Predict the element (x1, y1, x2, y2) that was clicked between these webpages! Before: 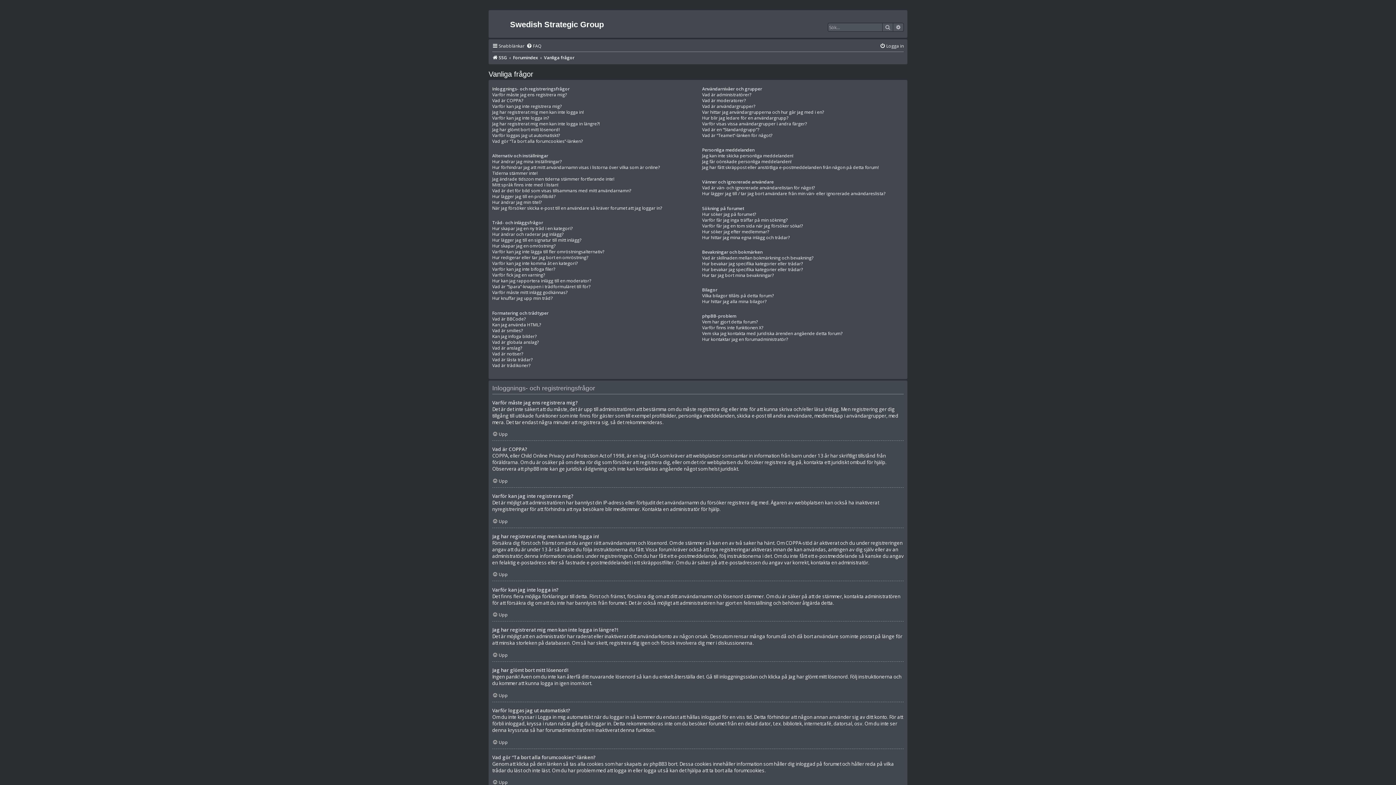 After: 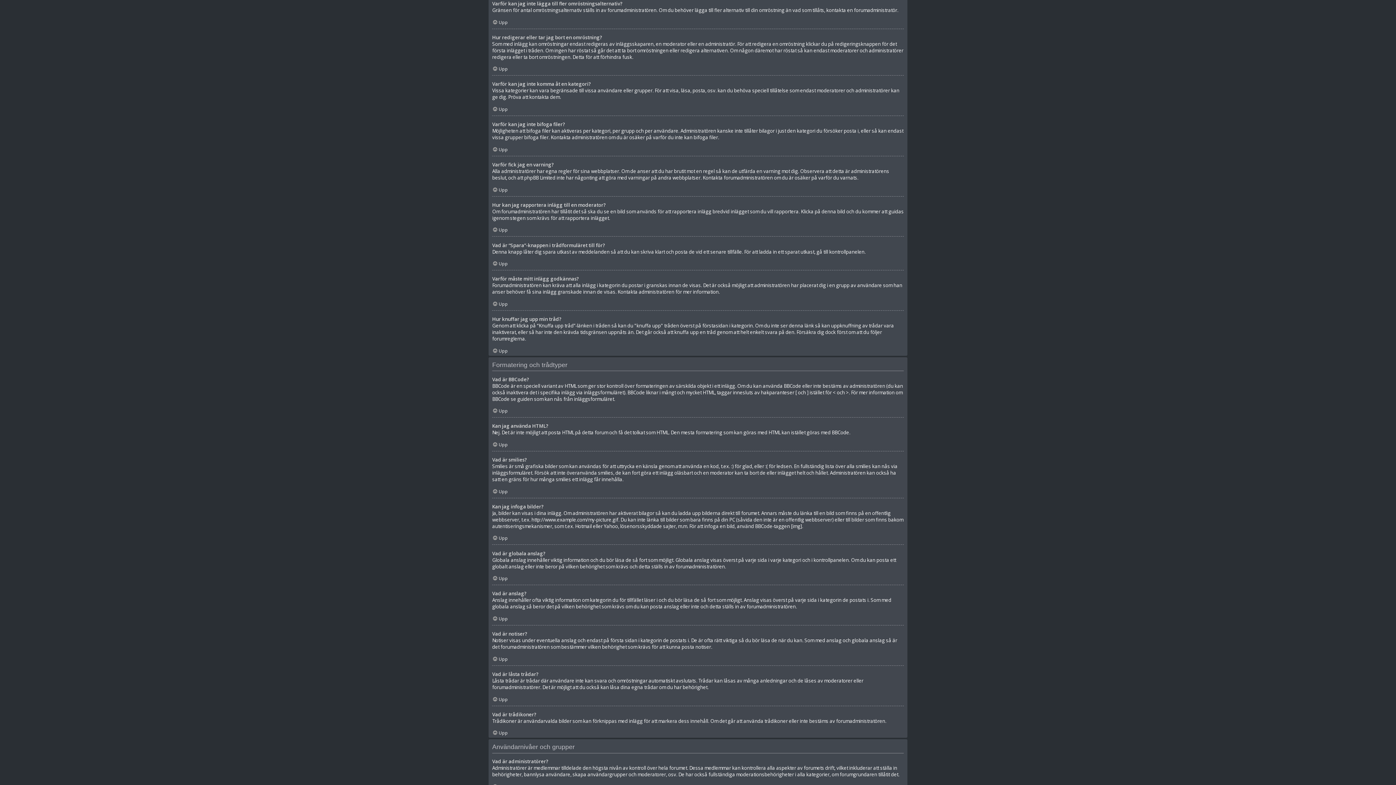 Action: bbox: (492, 249, 604, 255) label: Varför kan jag inte lägga till fler omröstningsalternativ?